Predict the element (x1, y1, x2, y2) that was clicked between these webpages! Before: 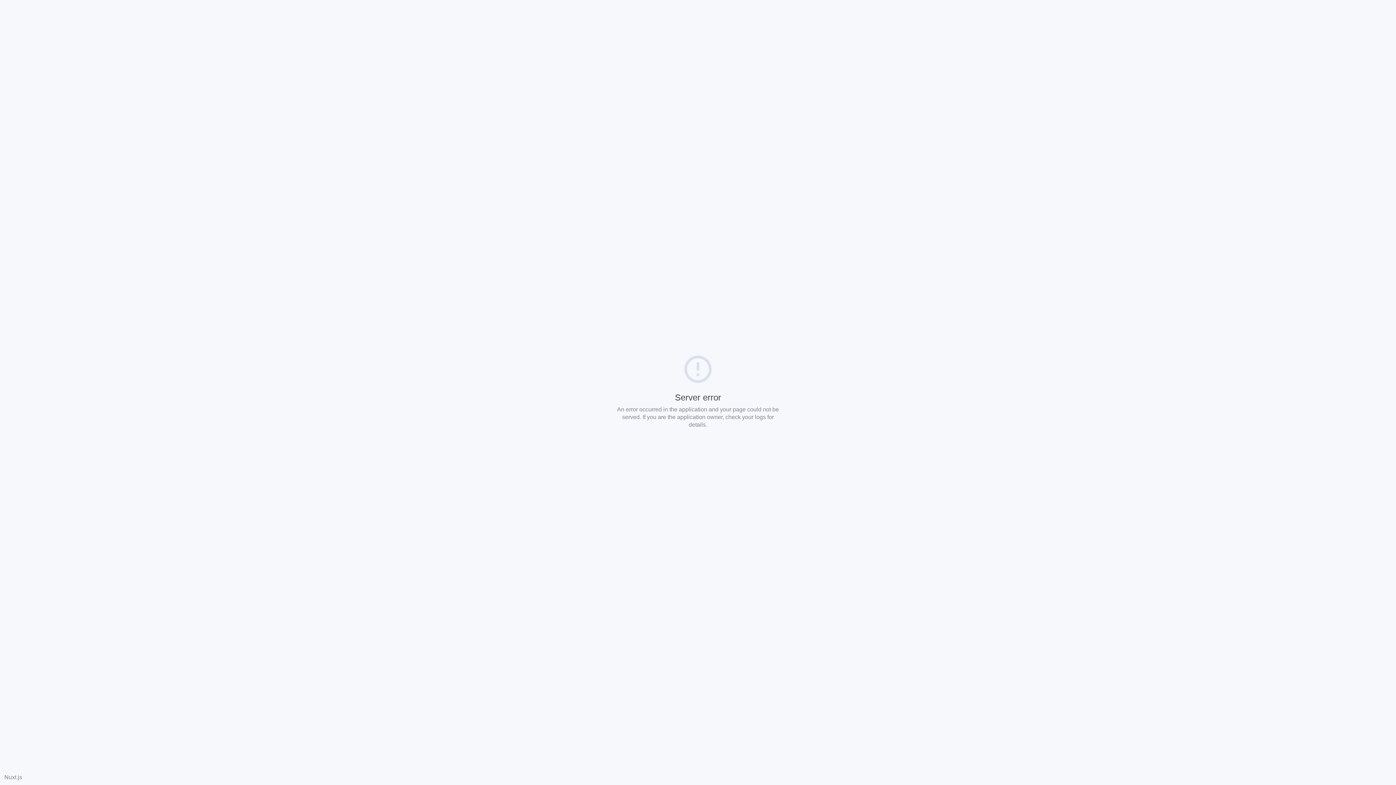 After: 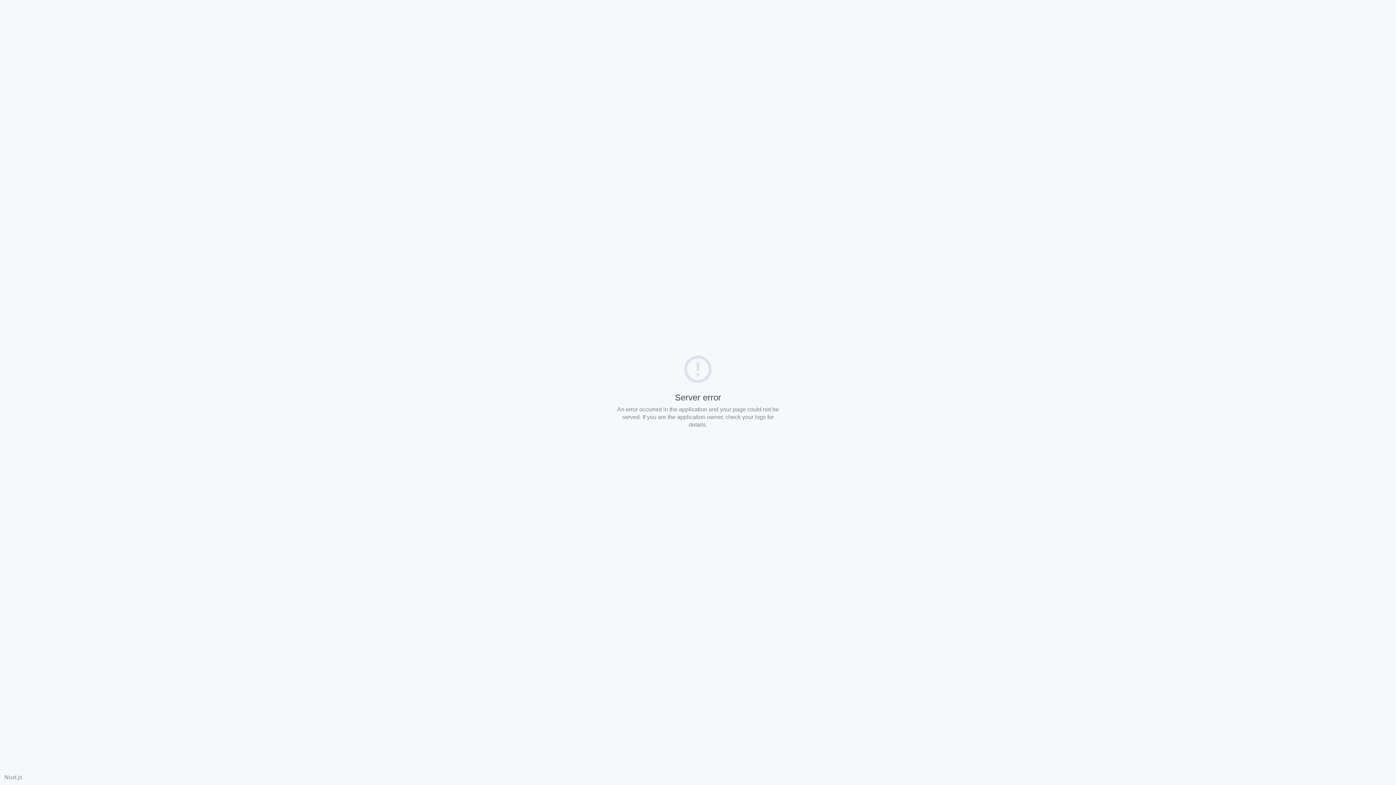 Action: bbox: (4, 774, 22, 780) label: Nuxt.js